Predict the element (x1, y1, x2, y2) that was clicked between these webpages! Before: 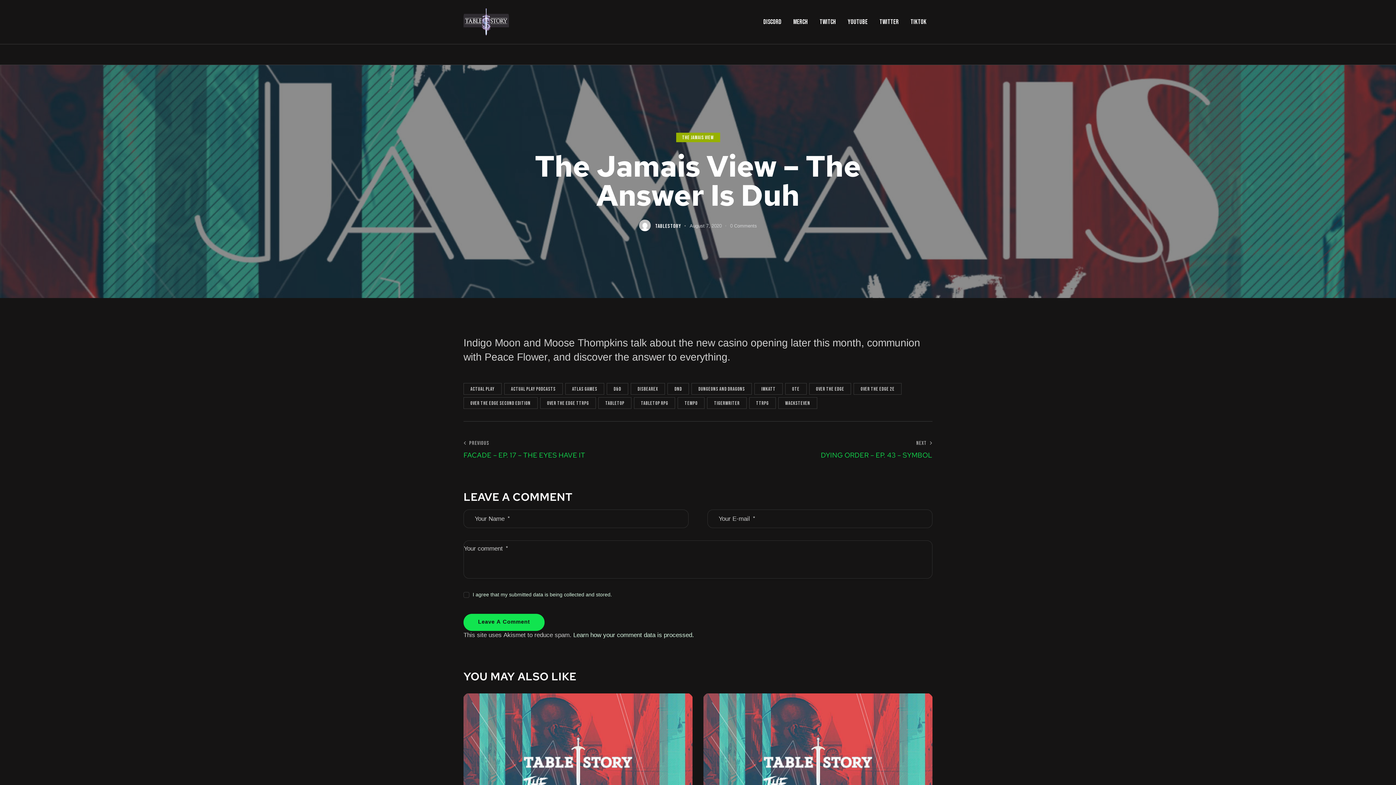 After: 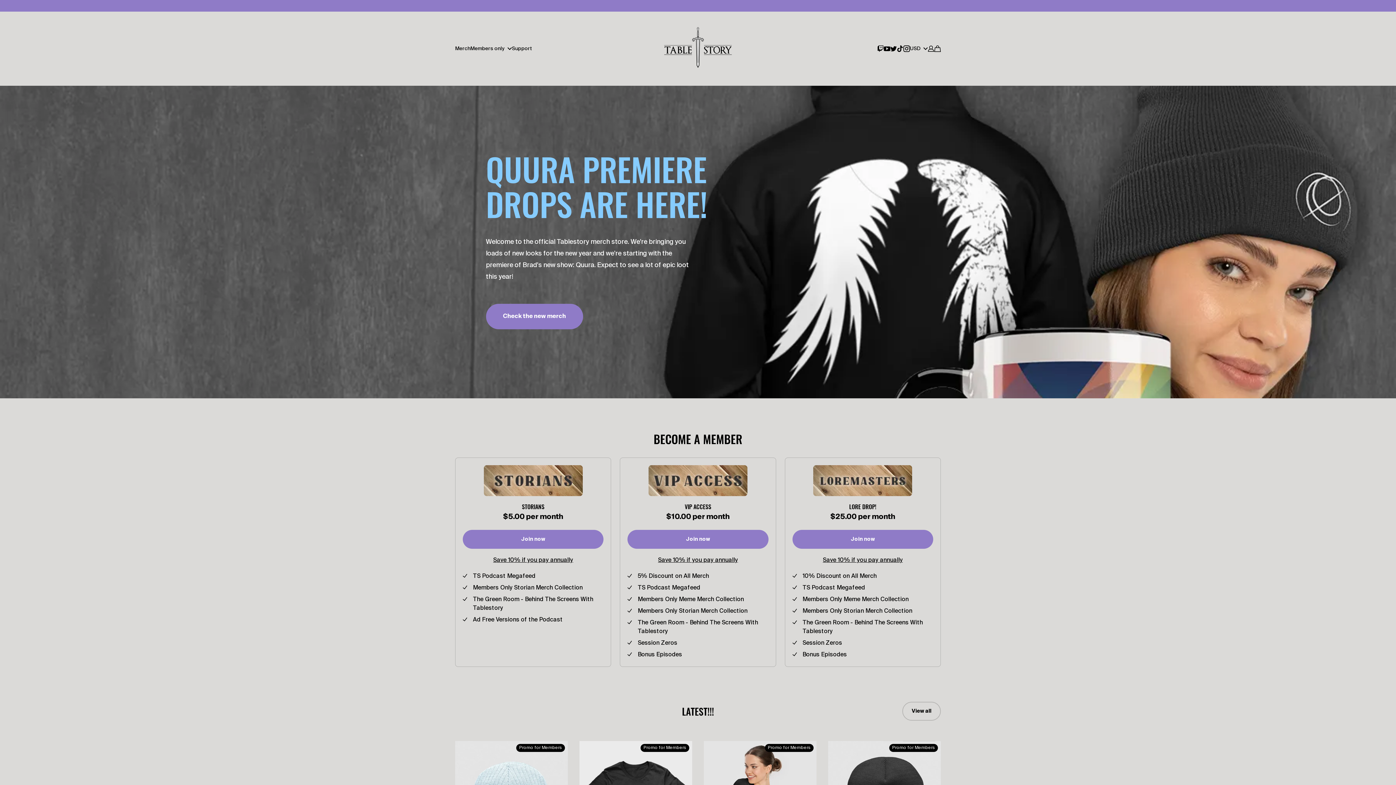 Action: label: MERCH bbox: (787, 11, 814, 32)